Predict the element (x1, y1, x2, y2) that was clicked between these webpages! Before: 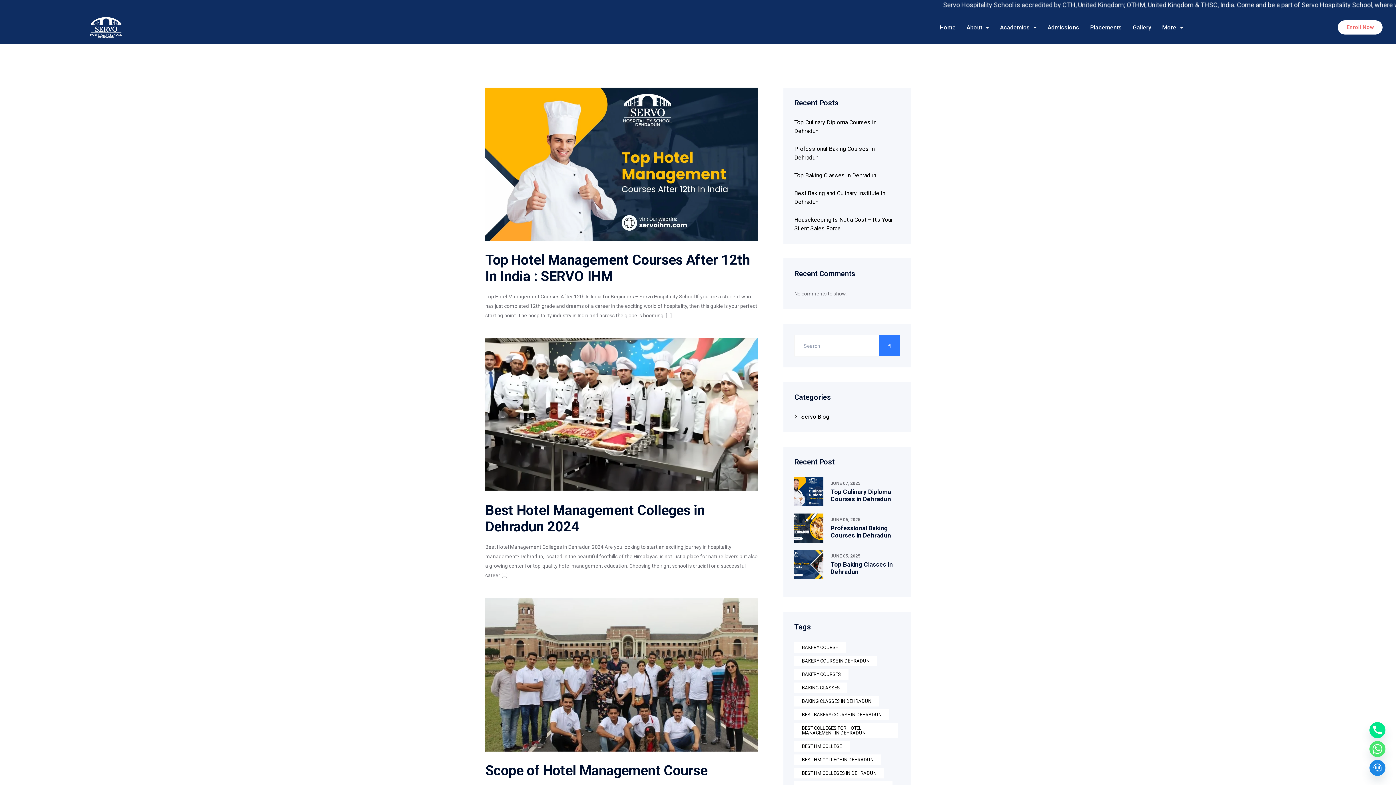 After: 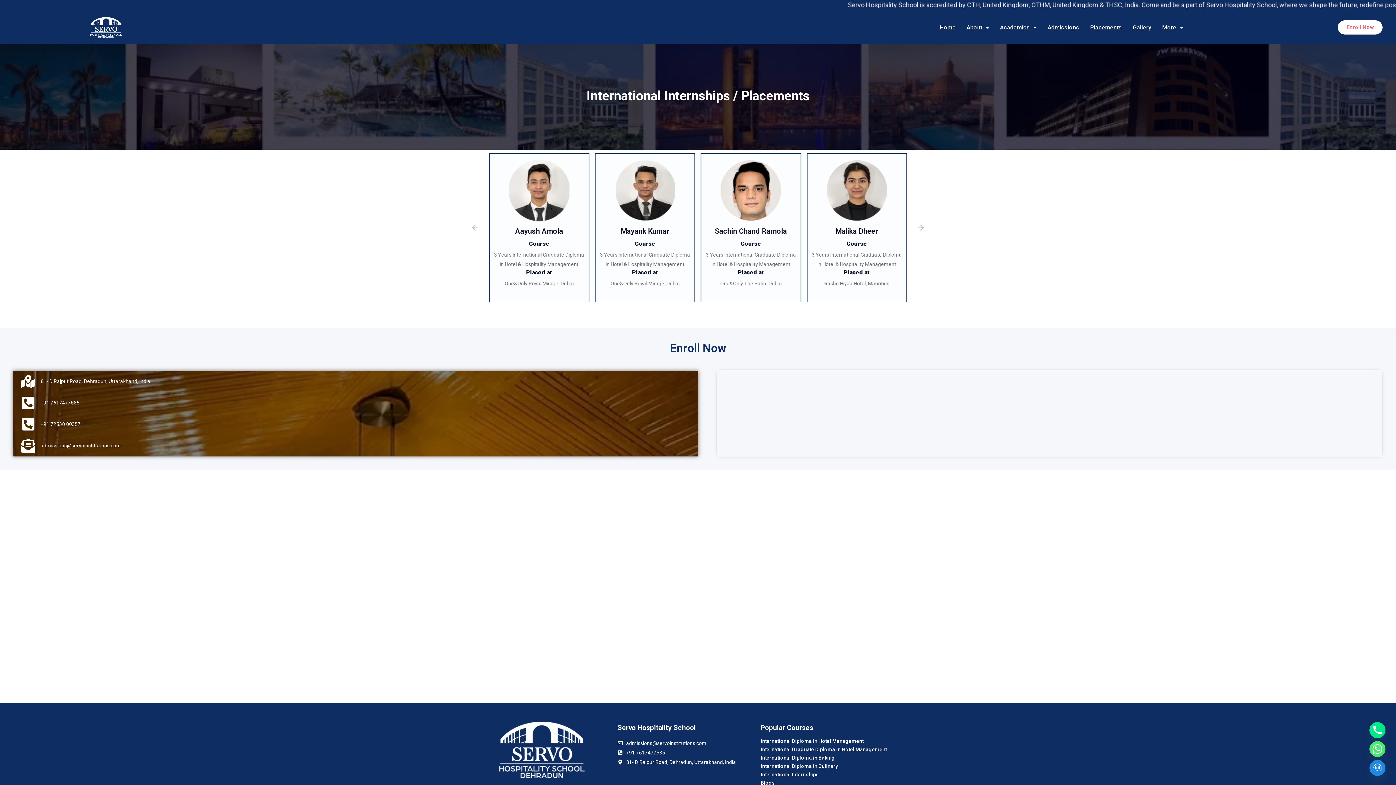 Action: bbox: (1338, 20, 1382, 34) label: Enroll Now